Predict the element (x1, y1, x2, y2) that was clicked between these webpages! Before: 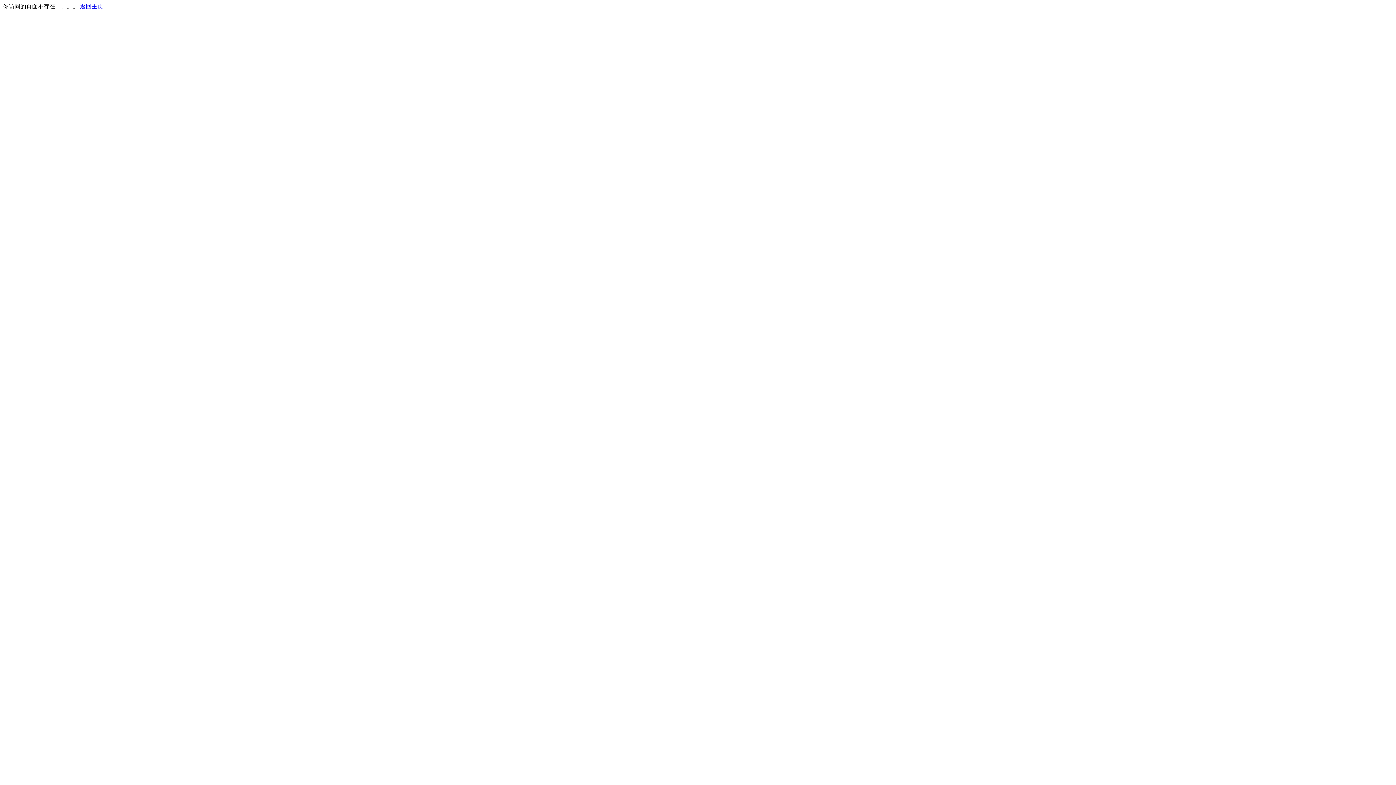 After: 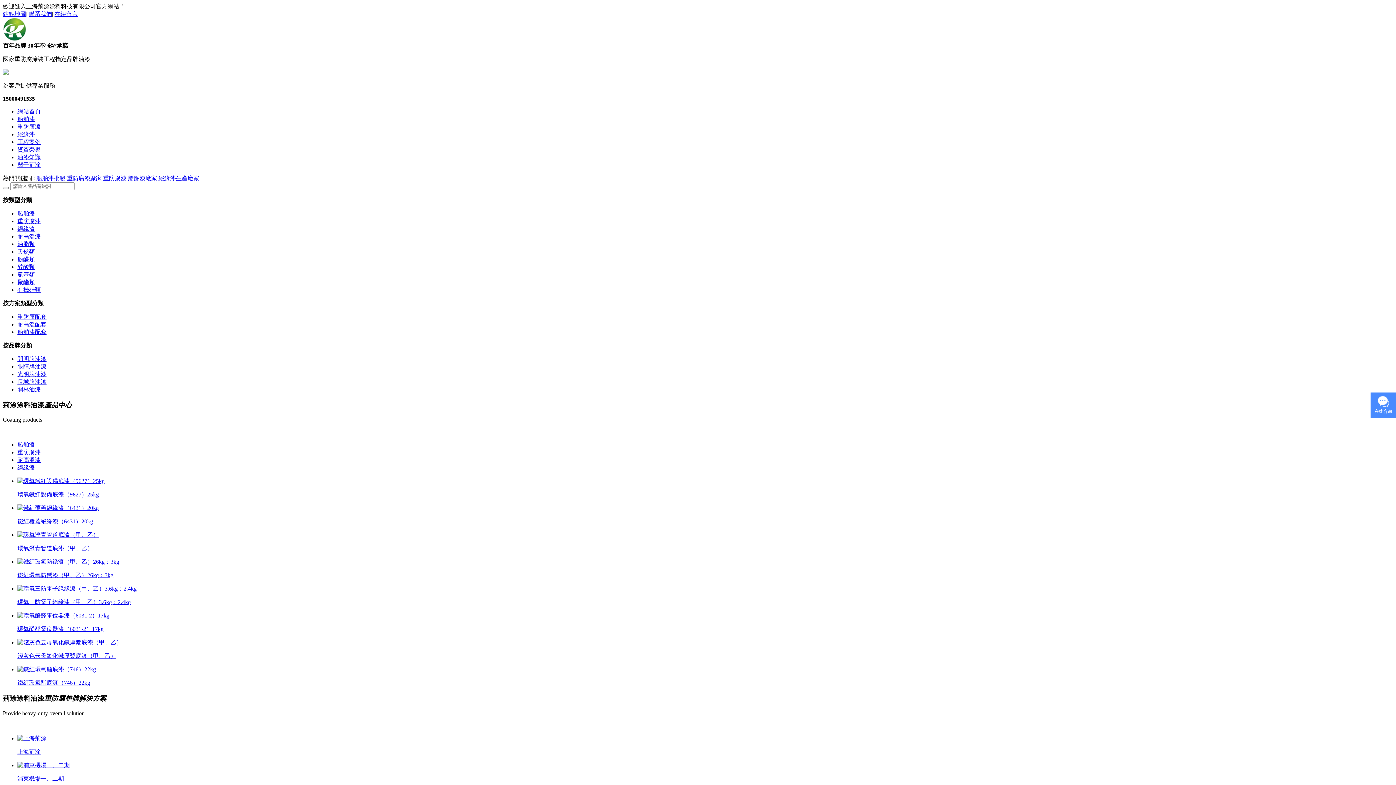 Action: label: 返回主页 bbox: (80, 3, 103, 9)